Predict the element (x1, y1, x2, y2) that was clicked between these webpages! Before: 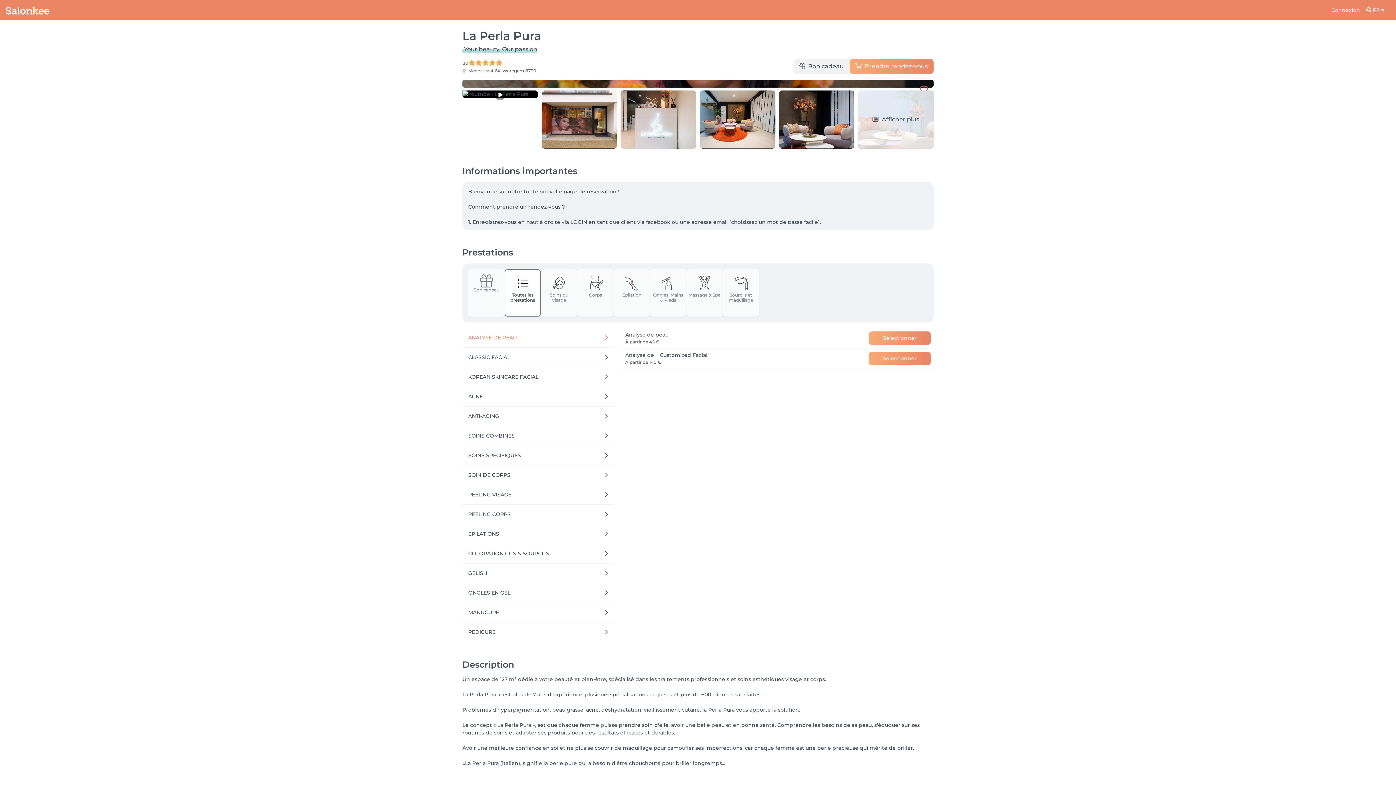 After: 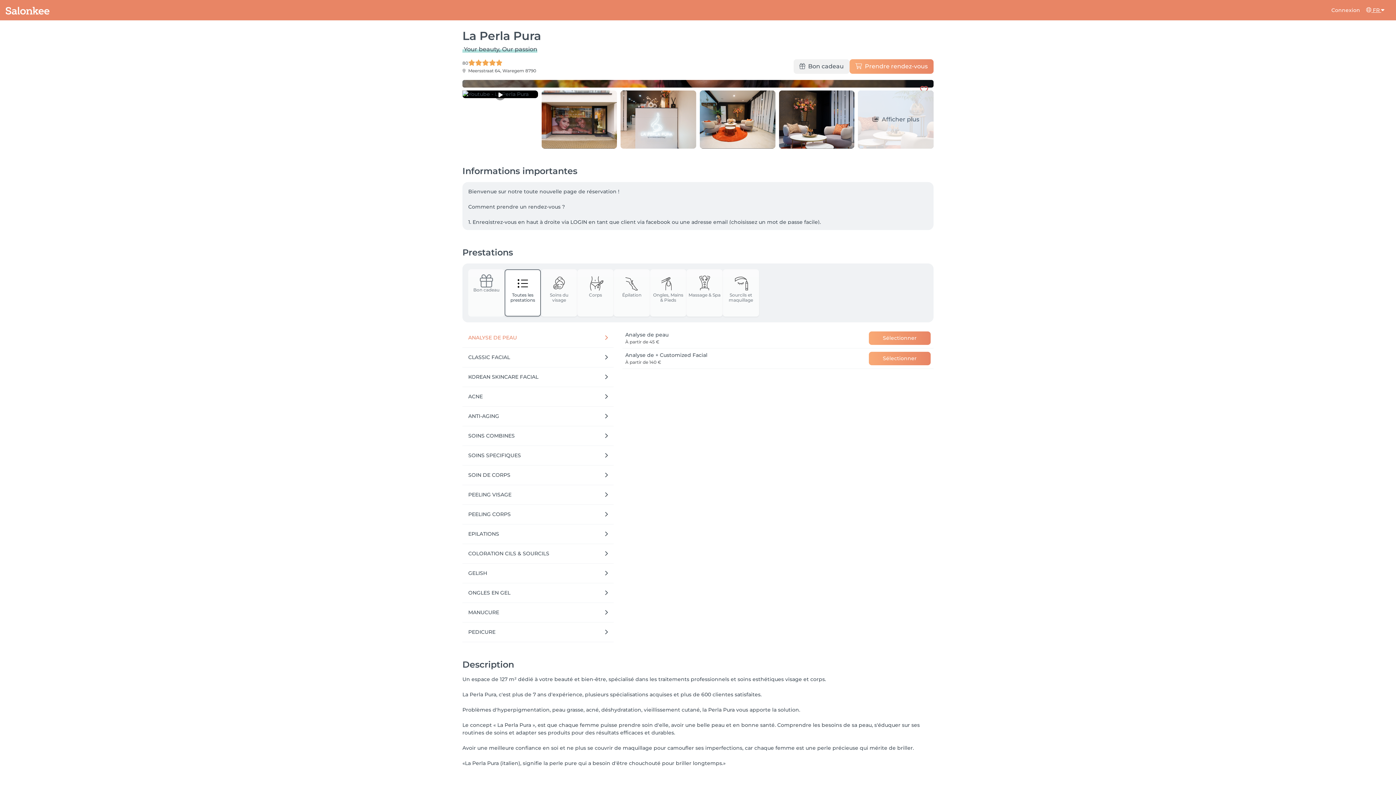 Action: bbox: (1360, 3, 1390, 16) label:  FR 